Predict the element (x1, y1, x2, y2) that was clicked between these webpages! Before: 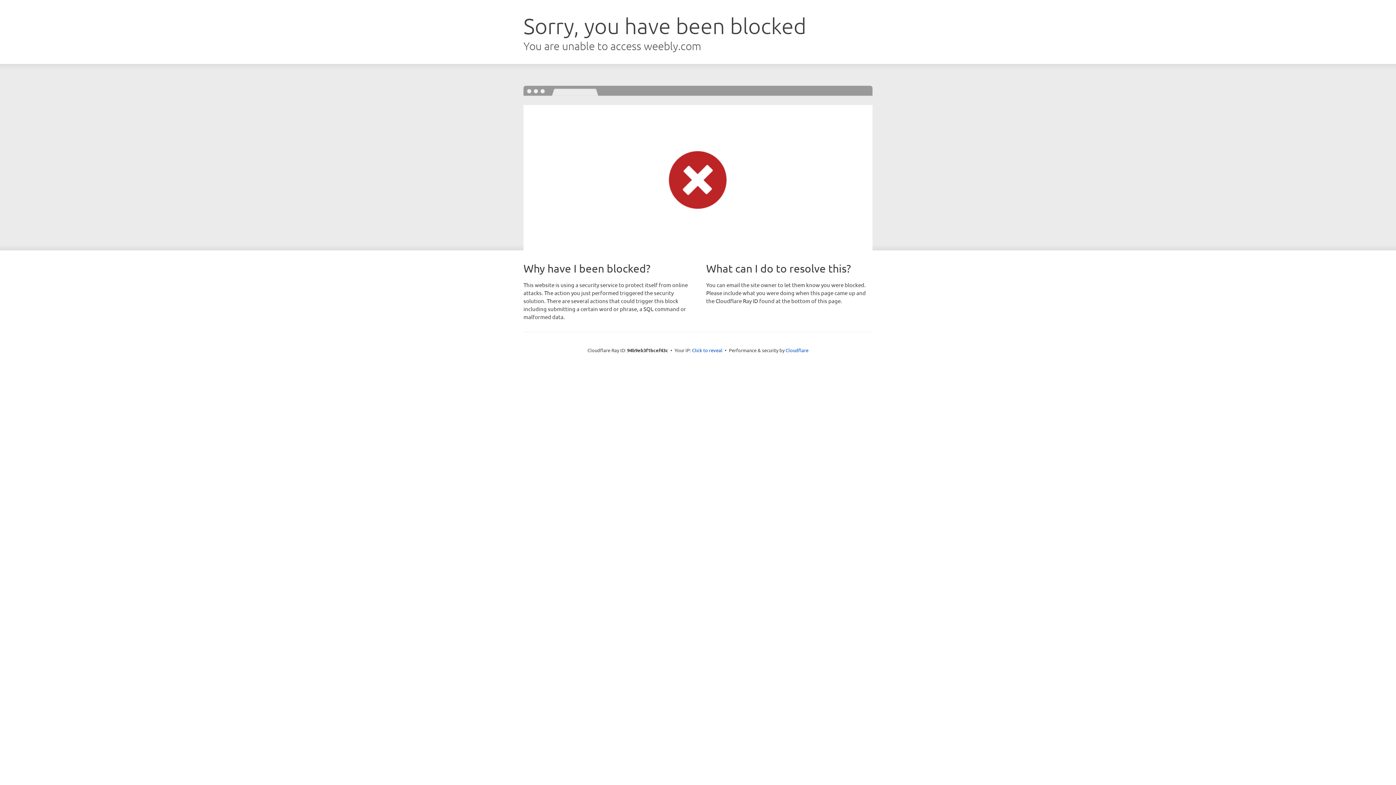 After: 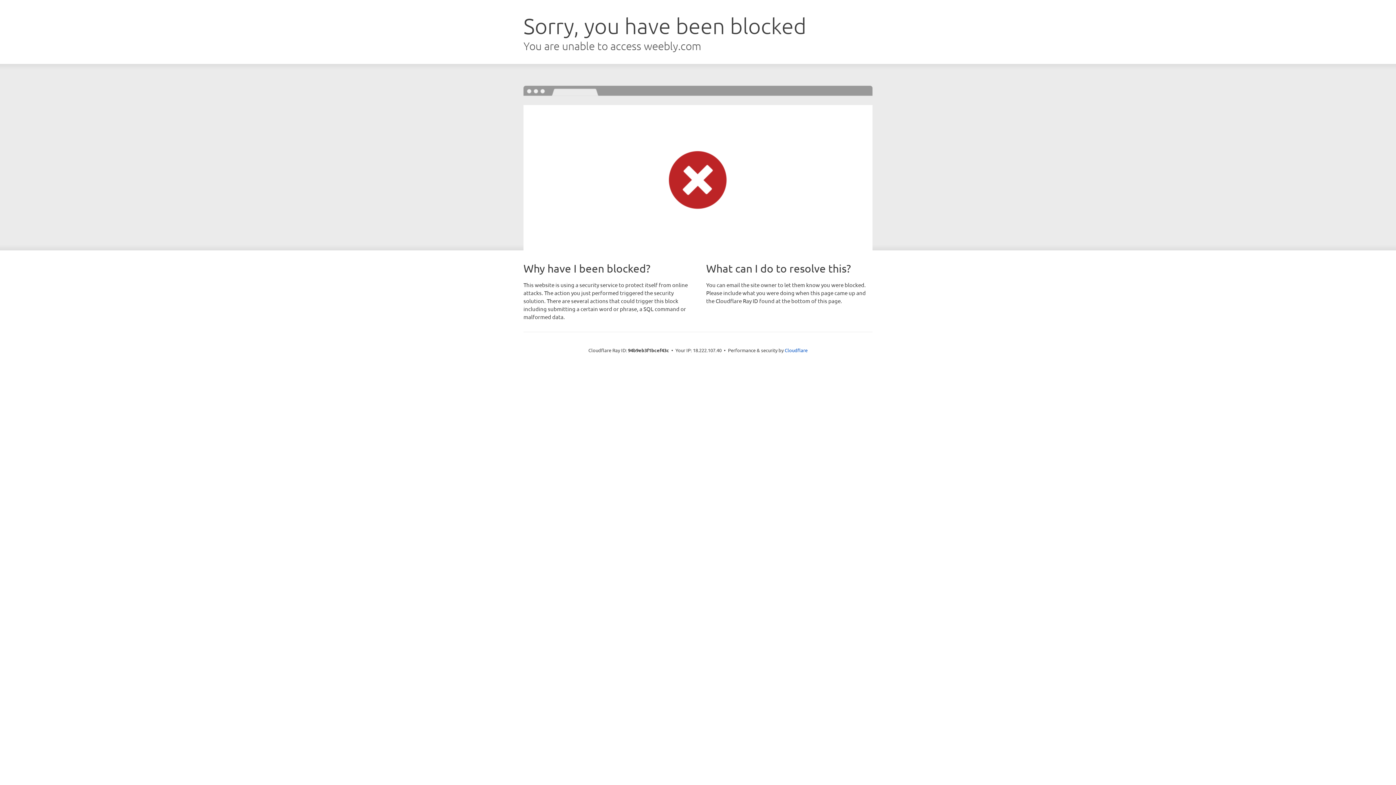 Action: label: Click to reveal bbox: (692, 346, 722, 353)